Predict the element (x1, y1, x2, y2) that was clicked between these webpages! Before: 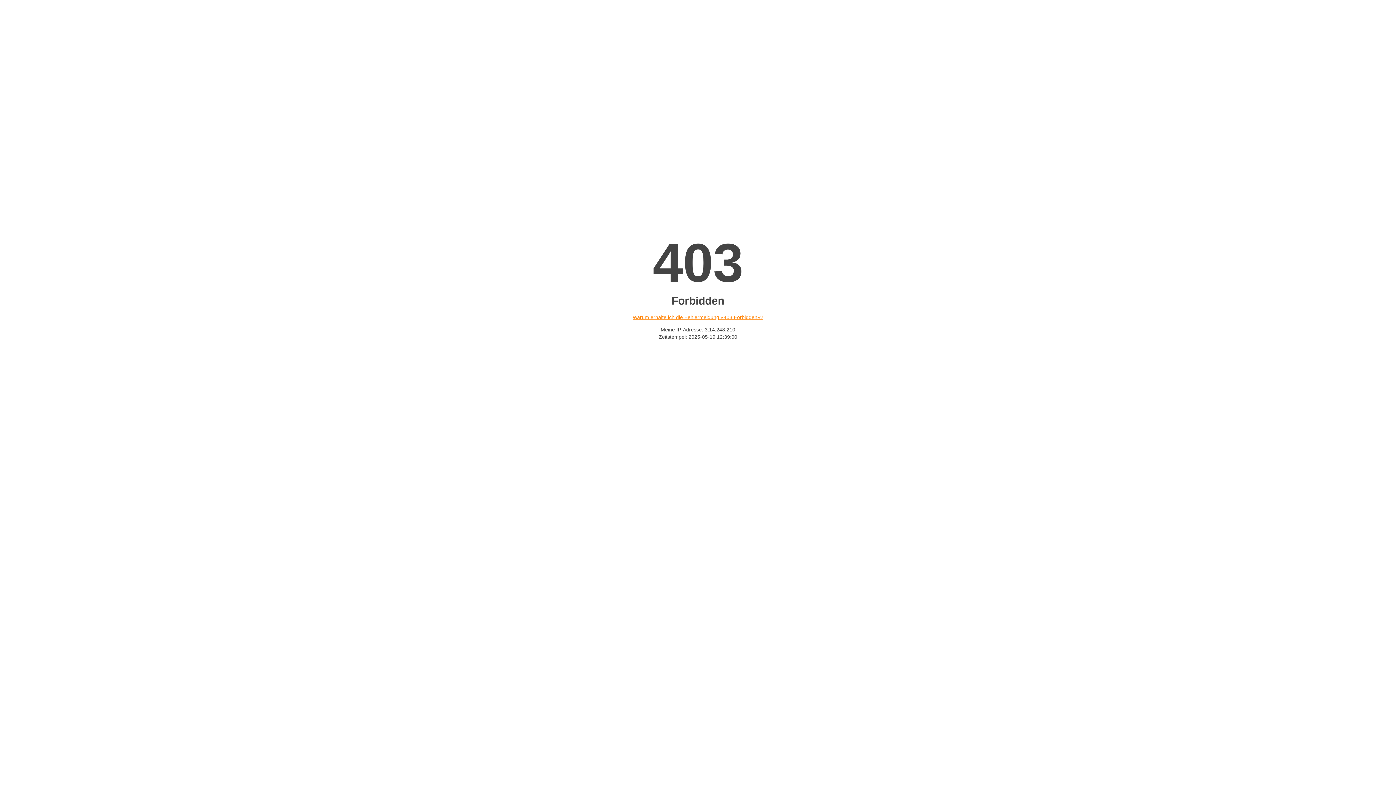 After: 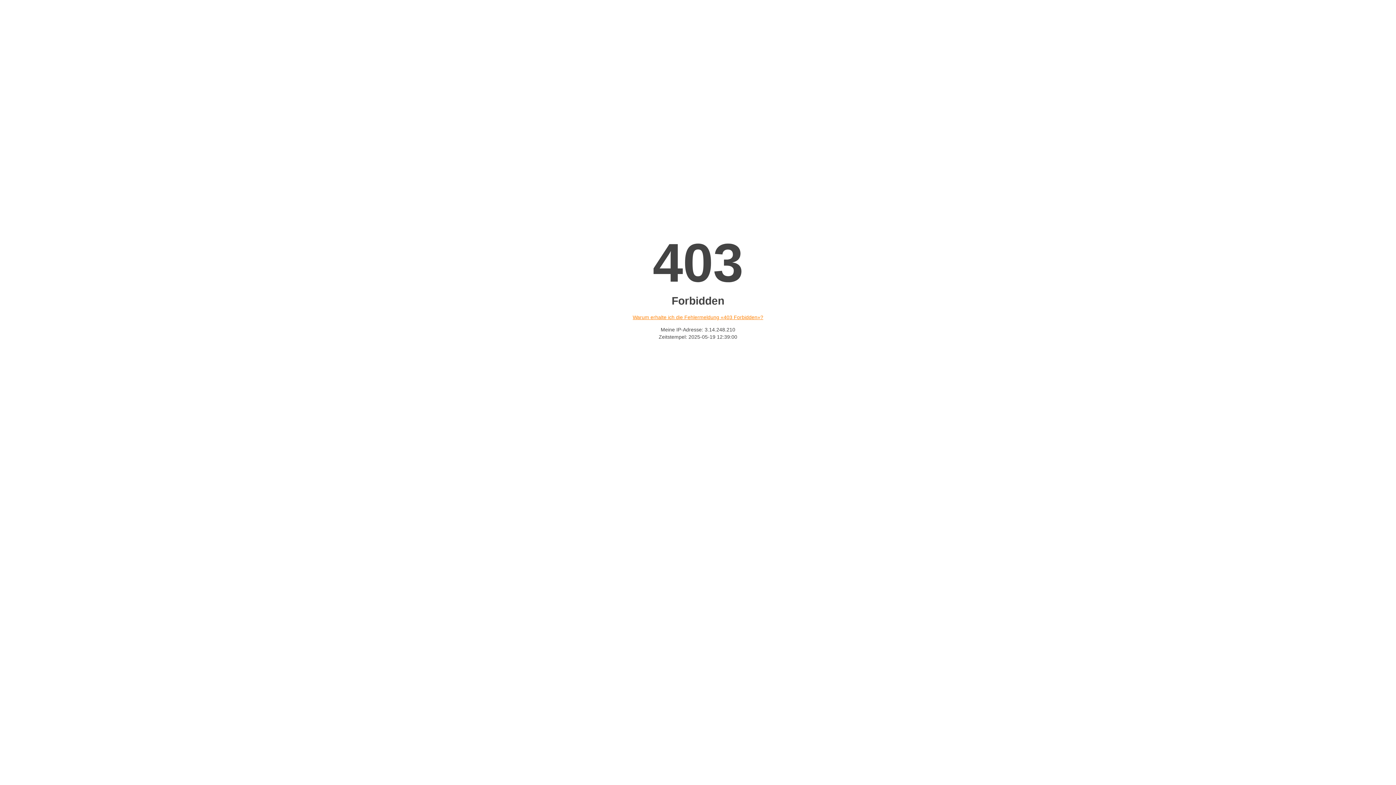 Action: label: Warum erhalte ich die Fehlermeldung «403 Forbidden»? bbox: (632, 314, 763, 320)